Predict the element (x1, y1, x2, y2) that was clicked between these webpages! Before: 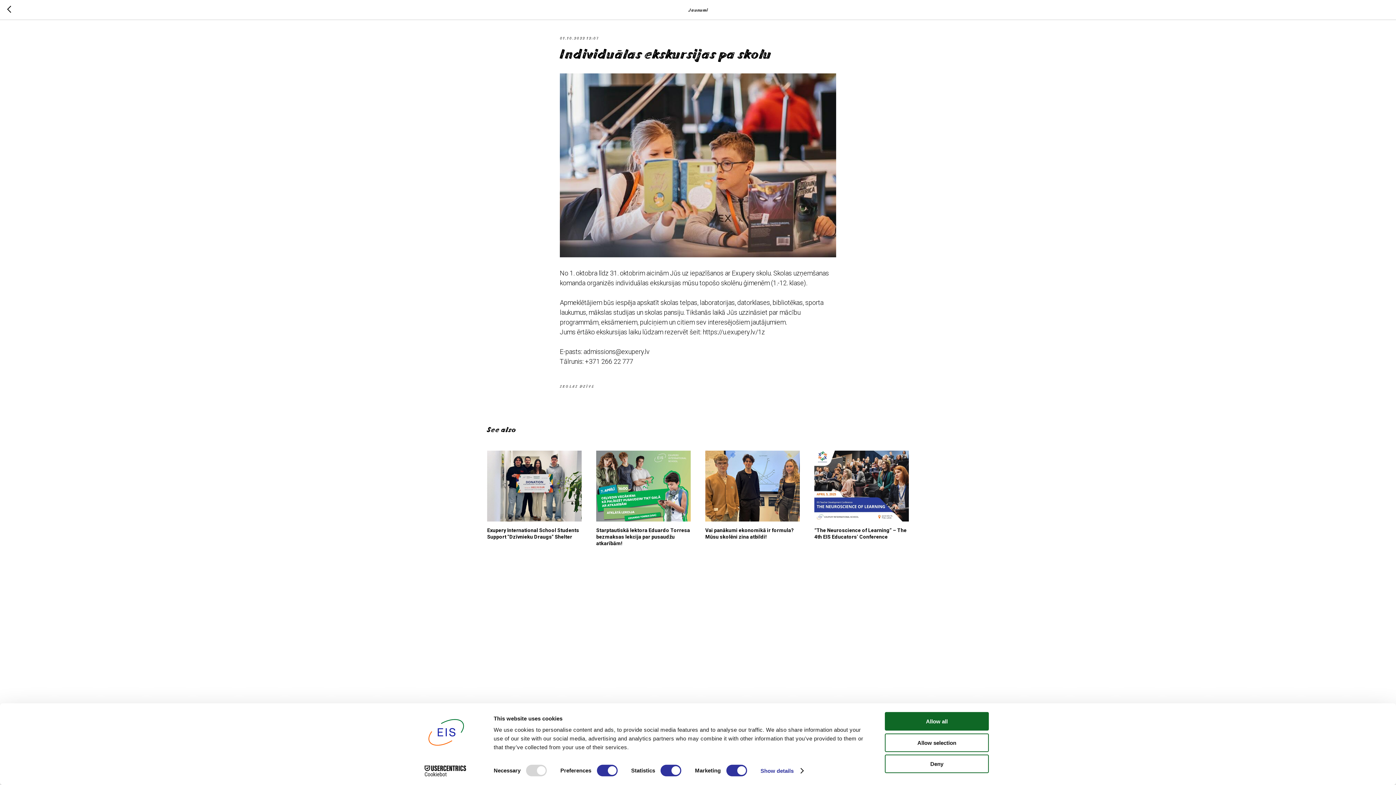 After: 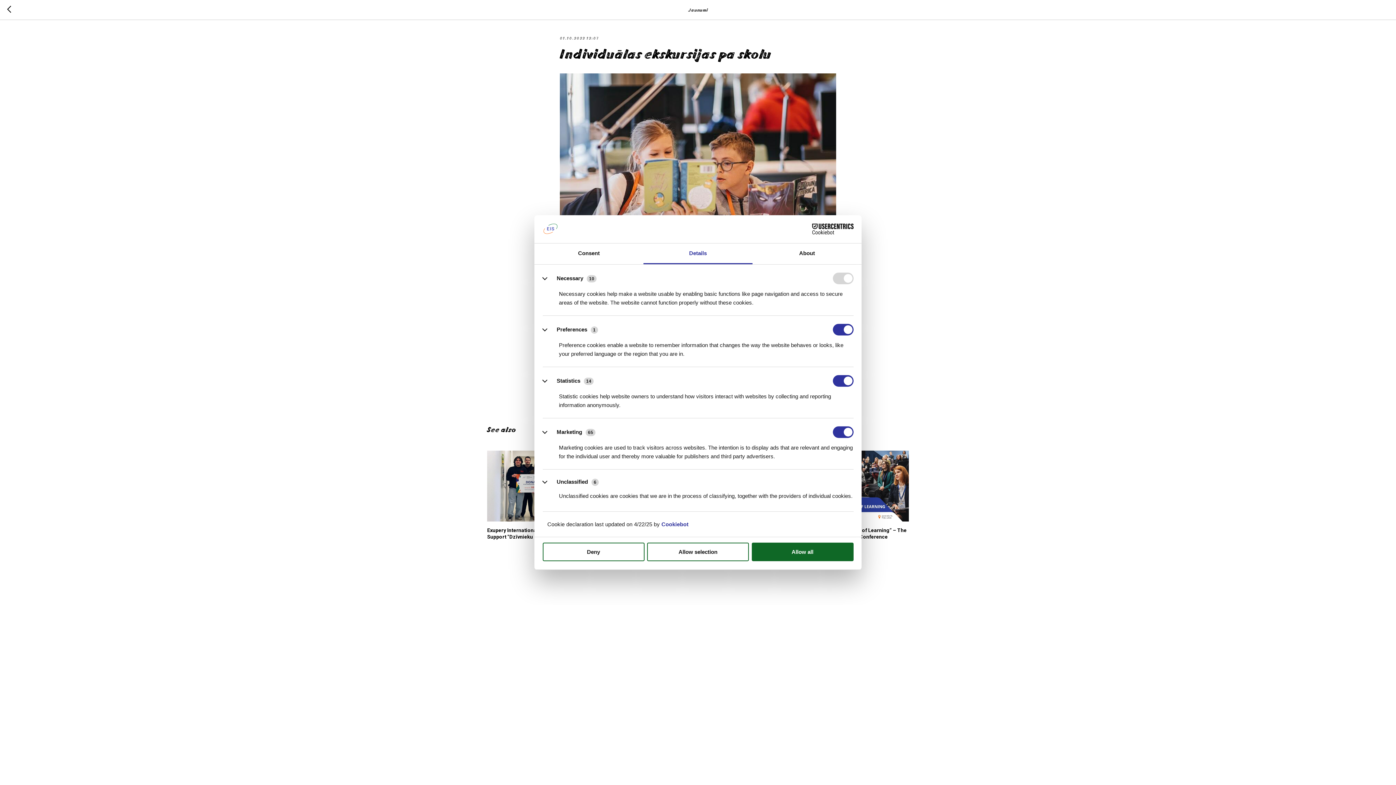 Action: bbox: (760, 765, 803, 776) label: Show details